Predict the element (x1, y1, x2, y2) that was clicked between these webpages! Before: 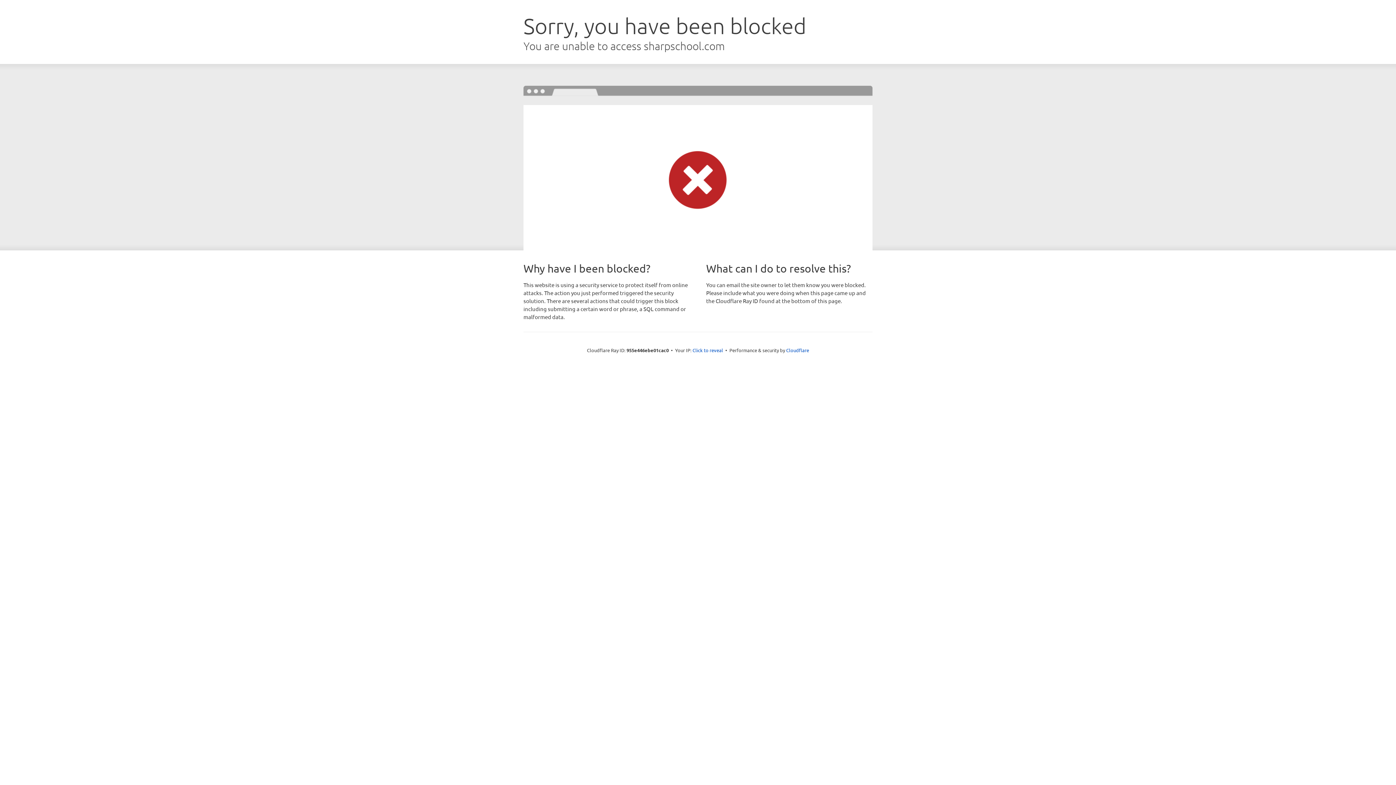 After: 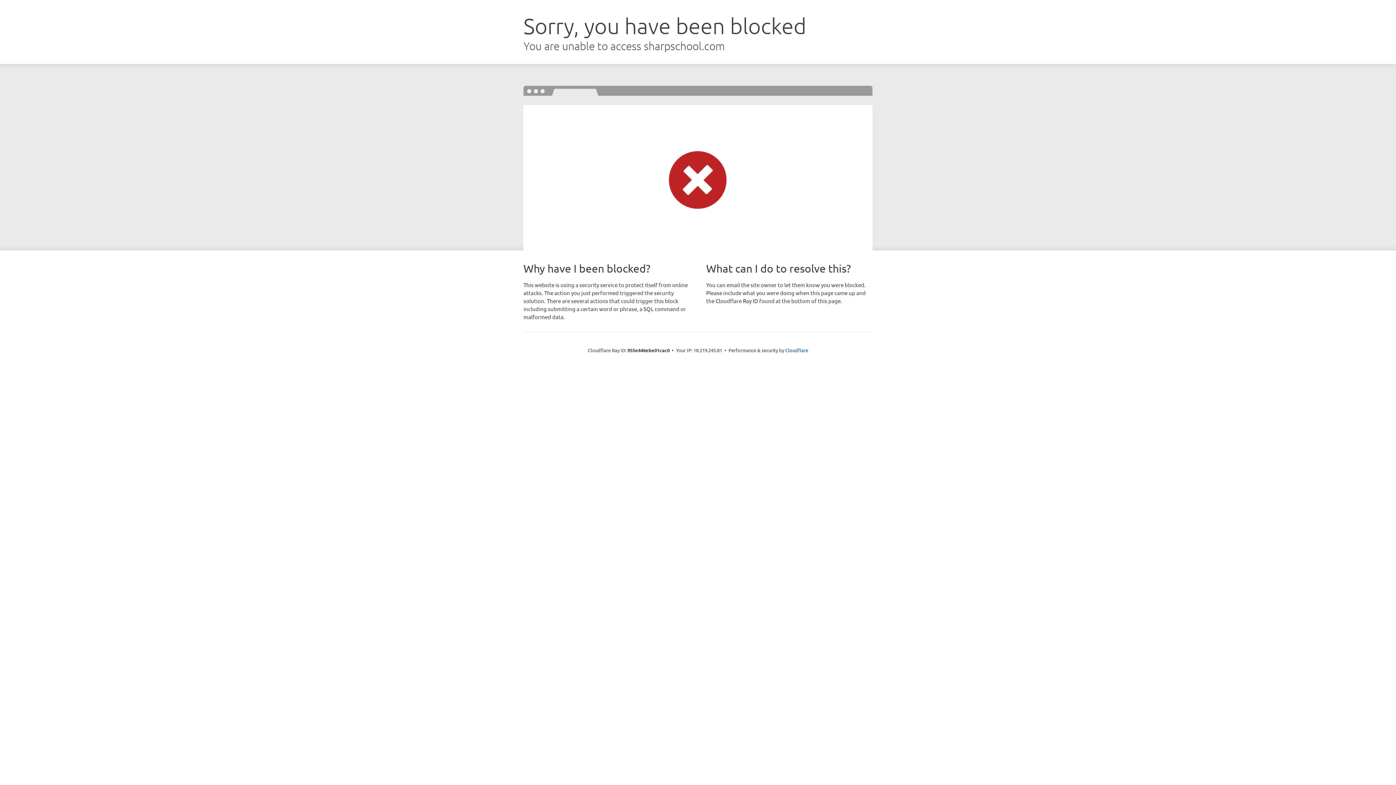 Action: bbox: (692, 346, 723, 353) label: Click to reveal